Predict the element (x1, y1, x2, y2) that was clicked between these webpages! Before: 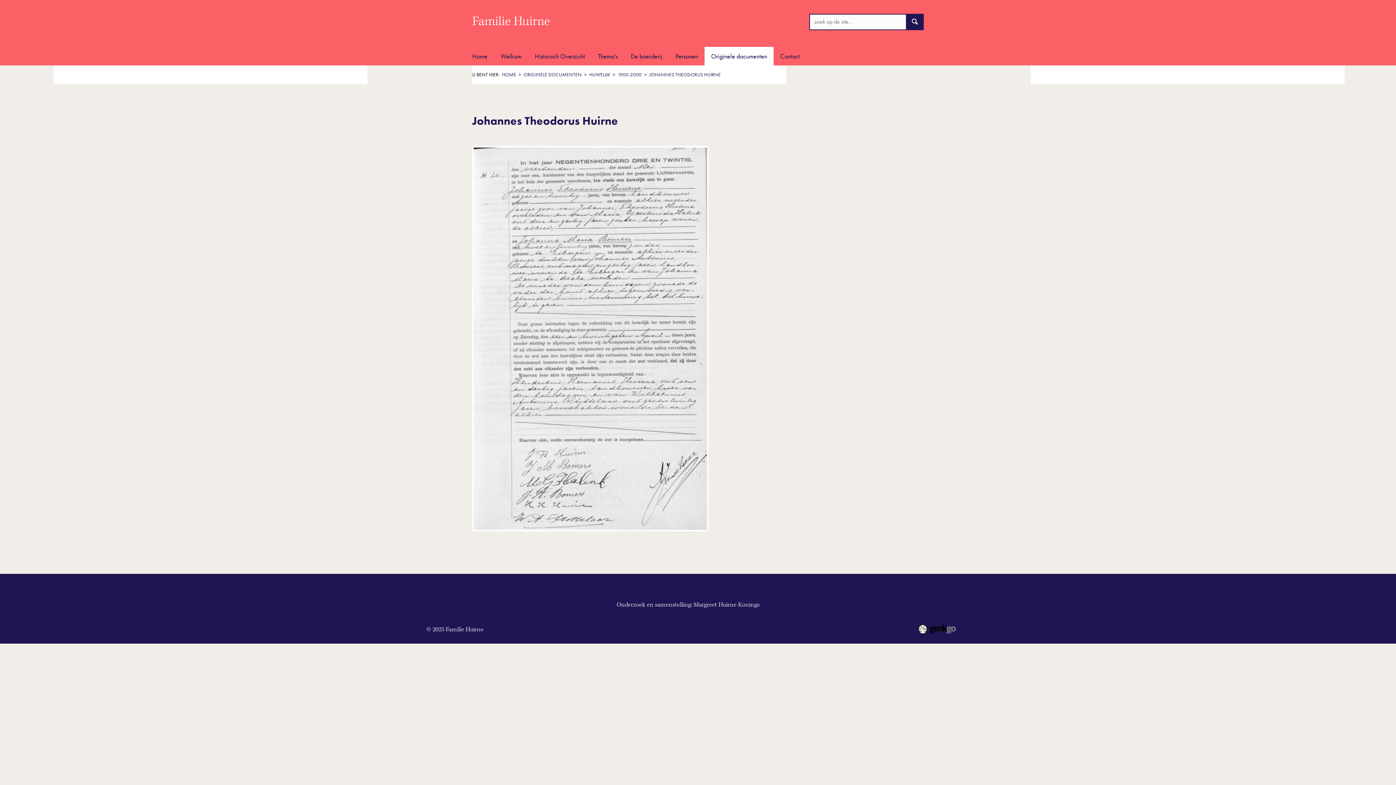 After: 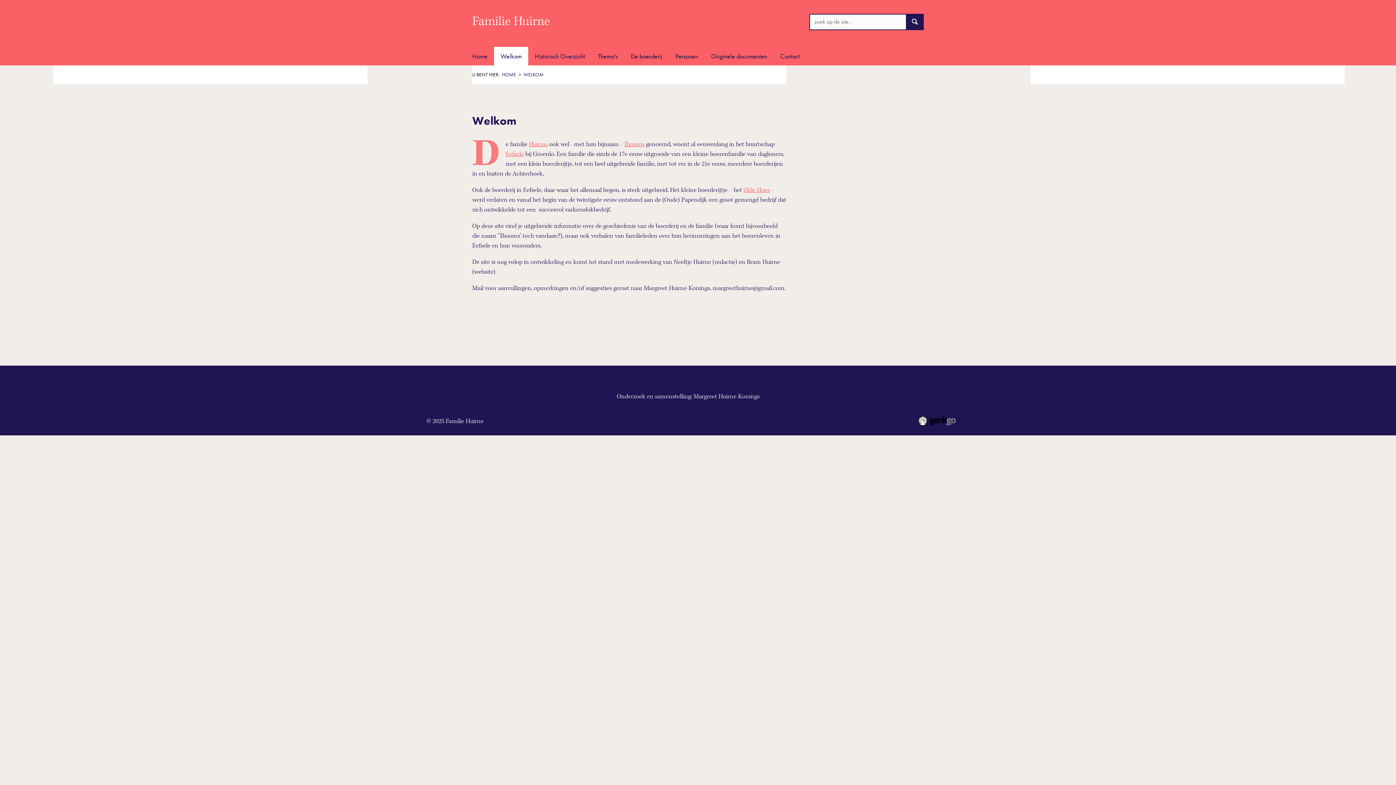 Action: bbox: (494, 46, 528, 65) label: Welkom